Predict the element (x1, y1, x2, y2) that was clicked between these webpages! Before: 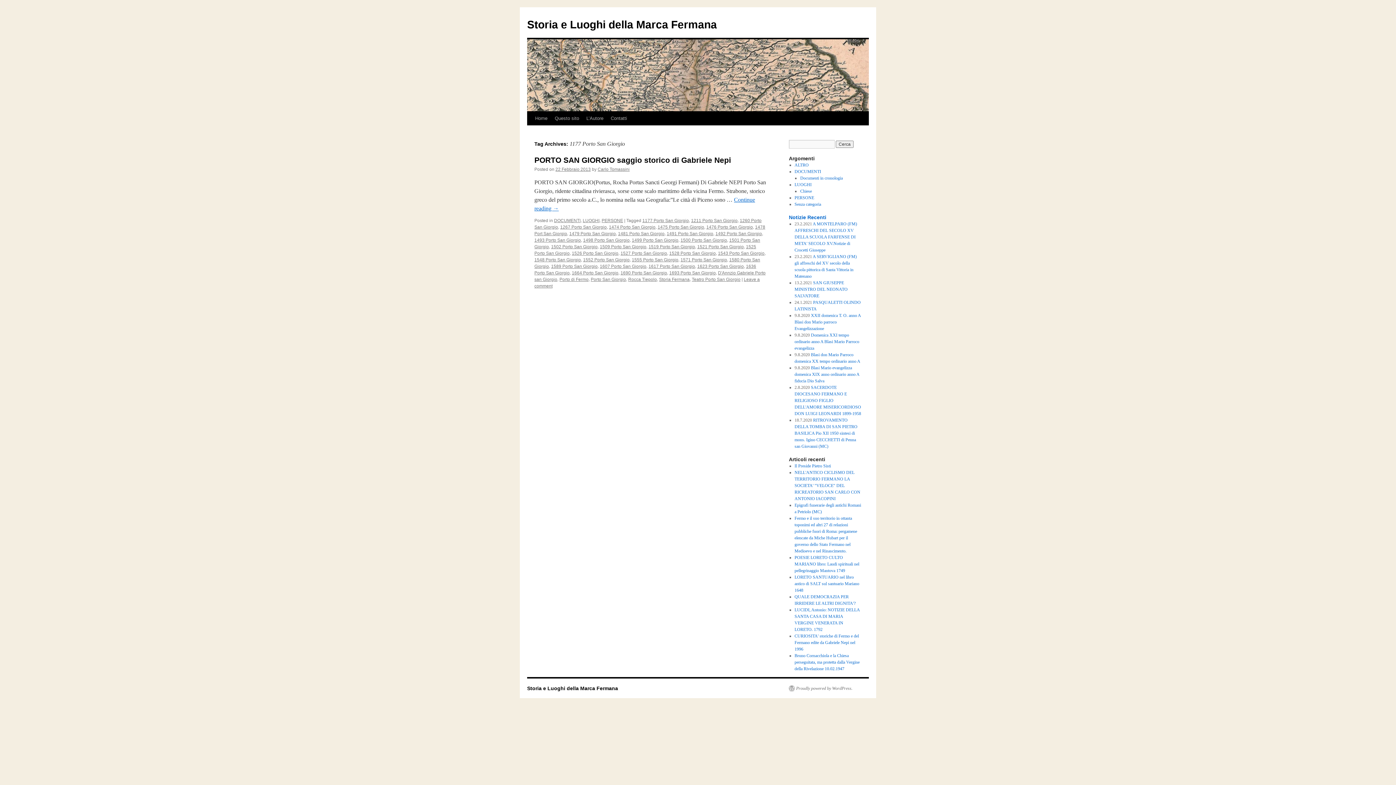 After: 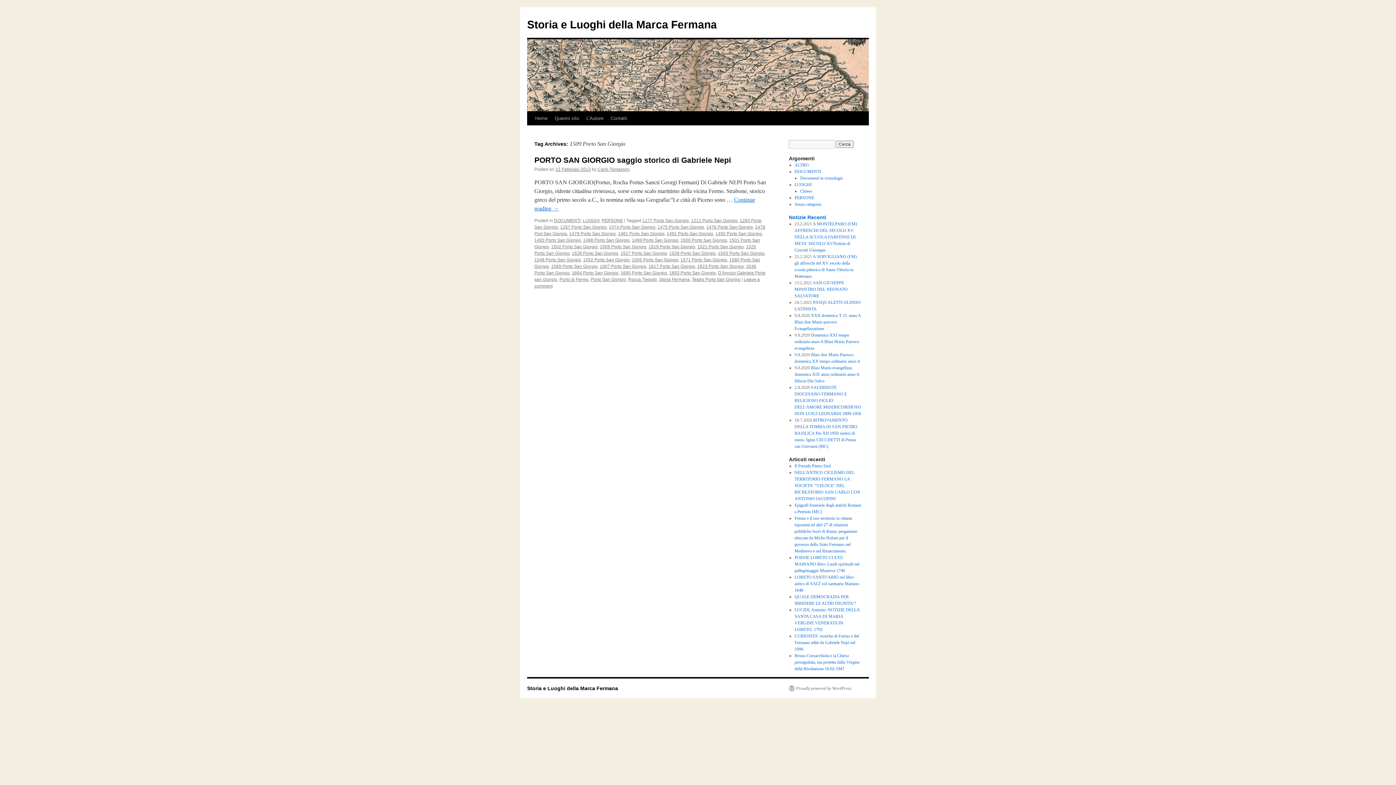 Action: bbox: (600, 244, 646, 249) label: 1509 Porto San Giorgio